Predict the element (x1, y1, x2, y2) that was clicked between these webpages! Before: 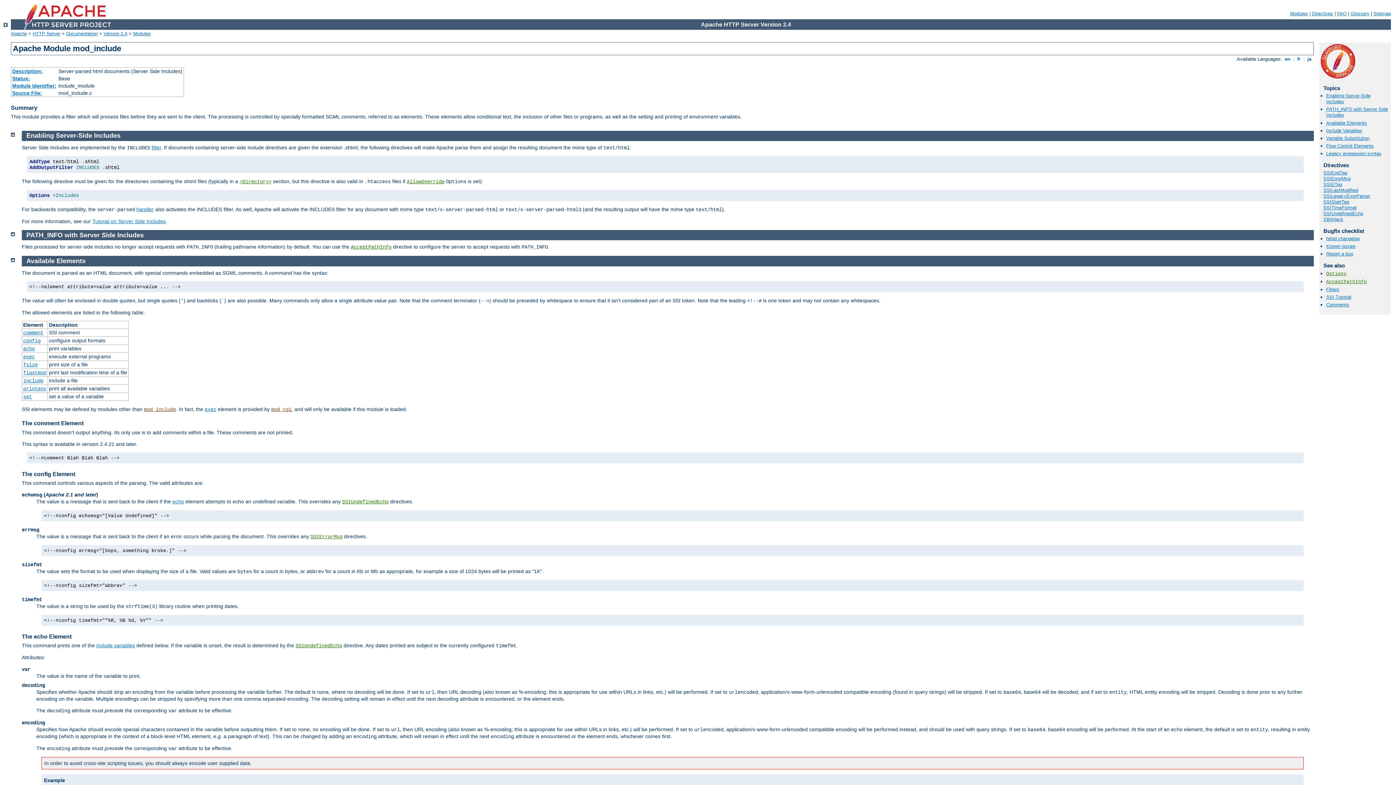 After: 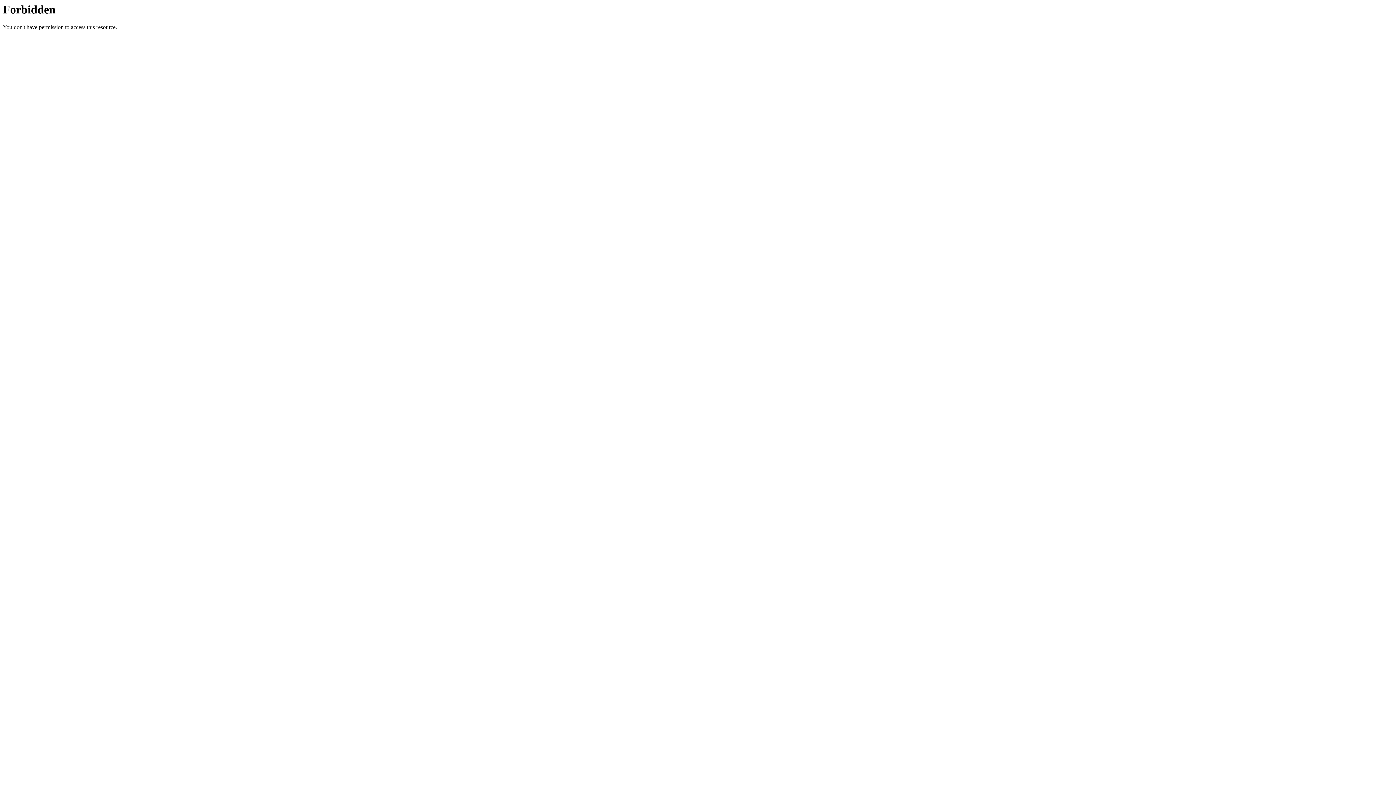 Action: label: FAQ bbox: (1337, 10, 1346, 16)